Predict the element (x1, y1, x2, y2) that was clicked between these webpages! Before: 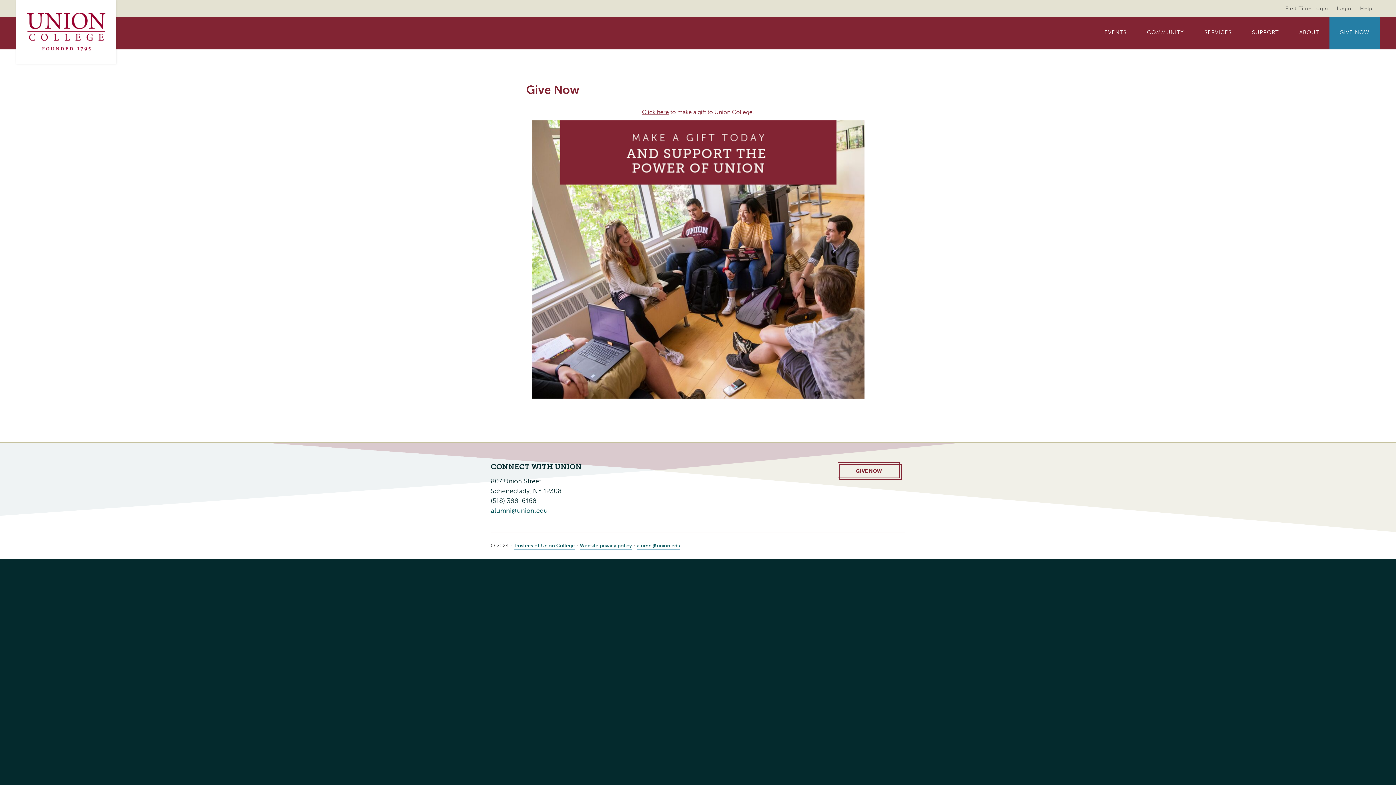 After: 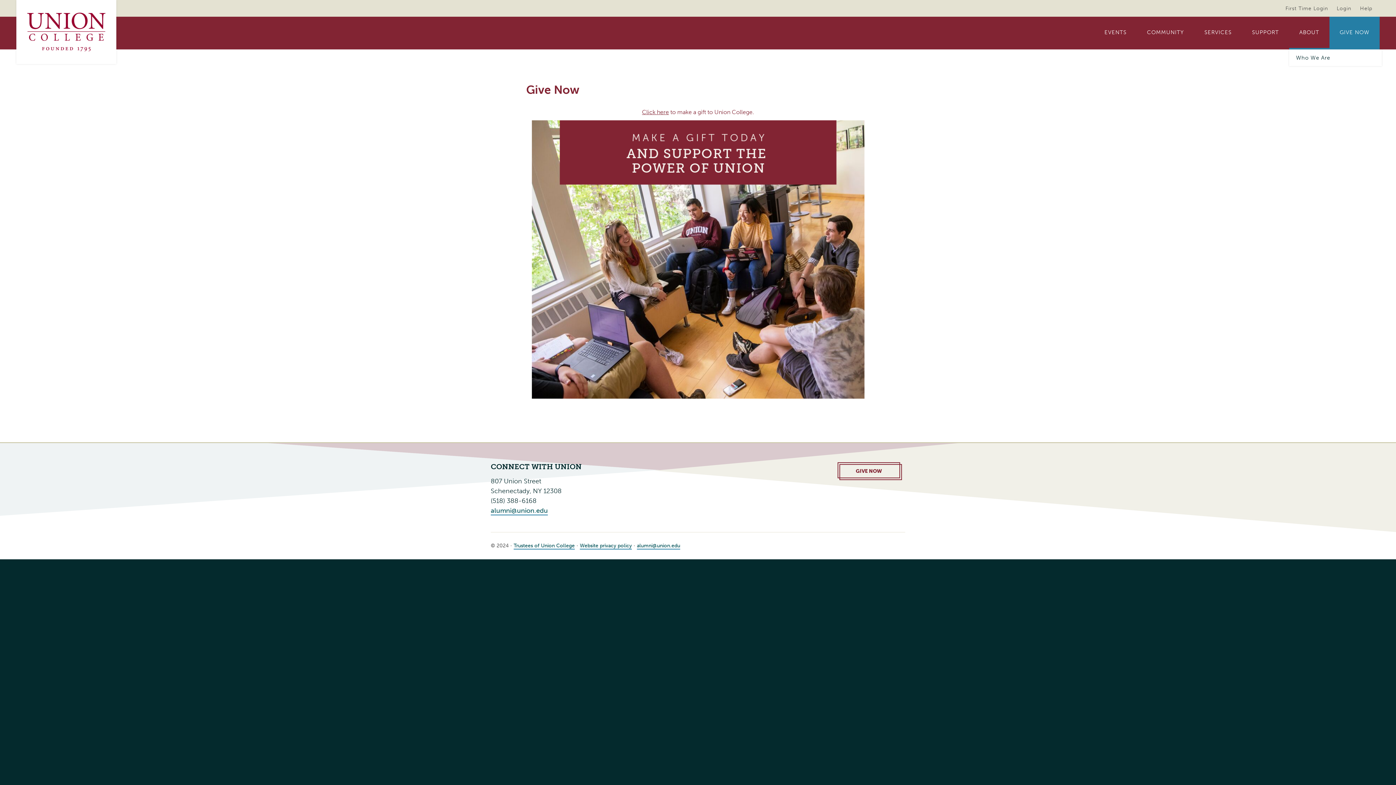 Action: bbox: (1289, 16, 1329, 49) label: ABOUT